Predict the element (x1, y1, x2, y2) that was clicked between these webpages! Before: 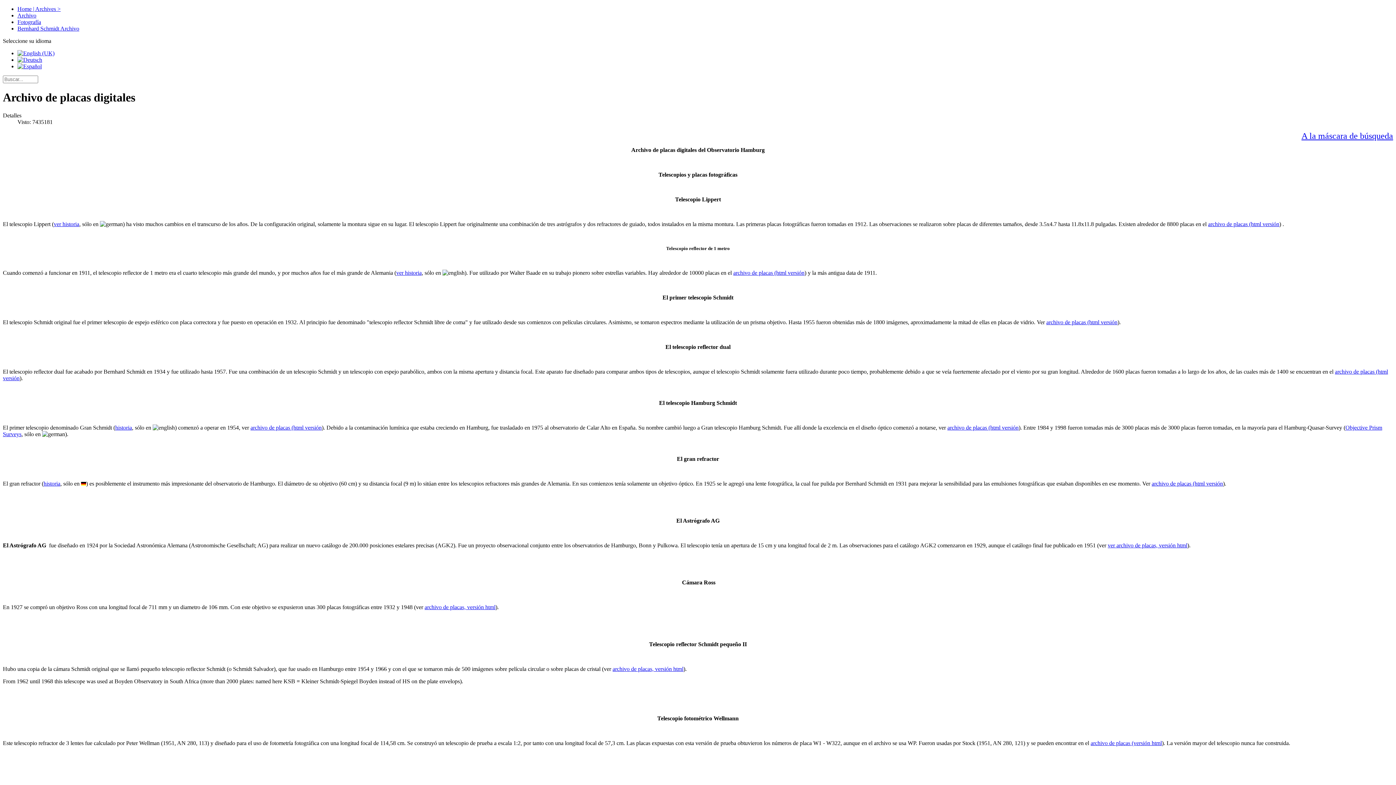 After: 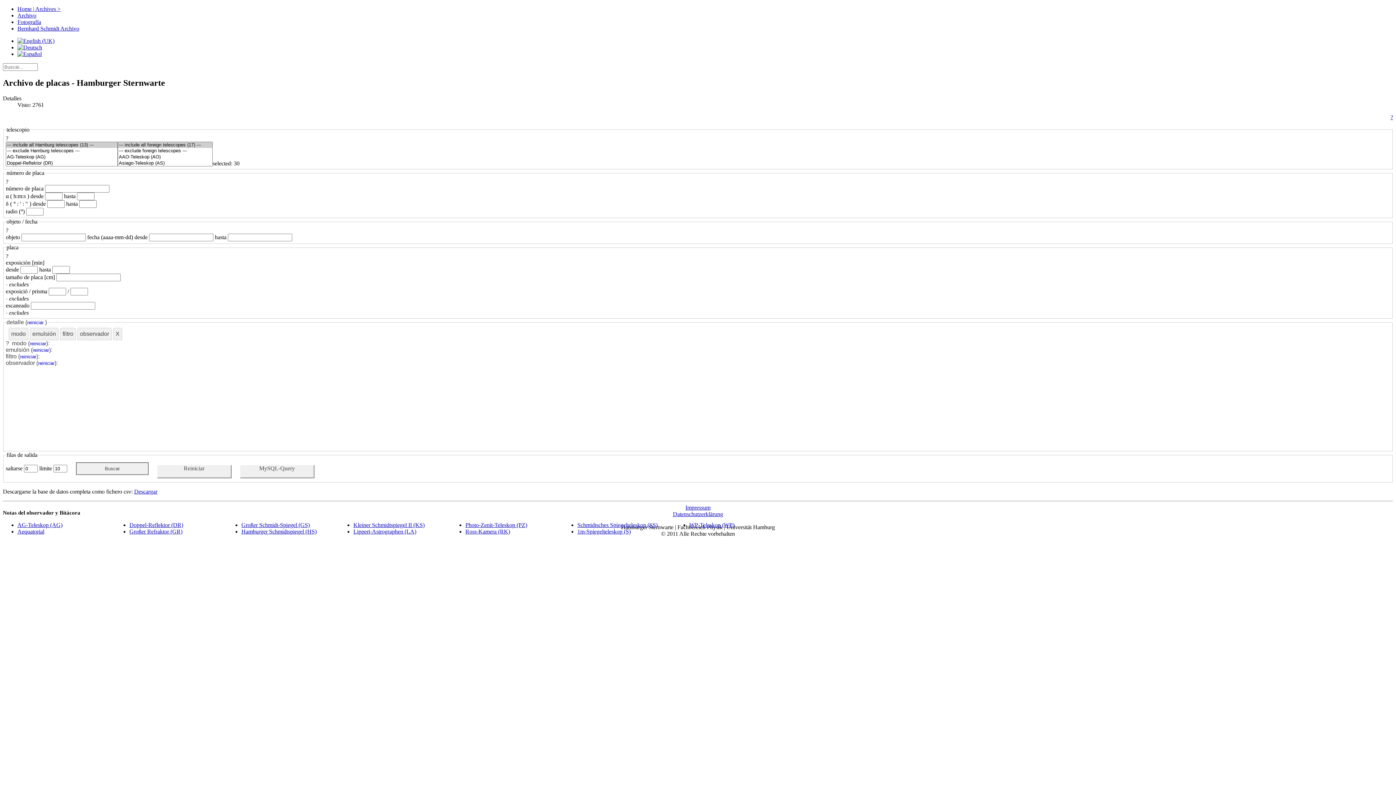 Action: label: Archivo bbox: (17, 12, 36, 18)